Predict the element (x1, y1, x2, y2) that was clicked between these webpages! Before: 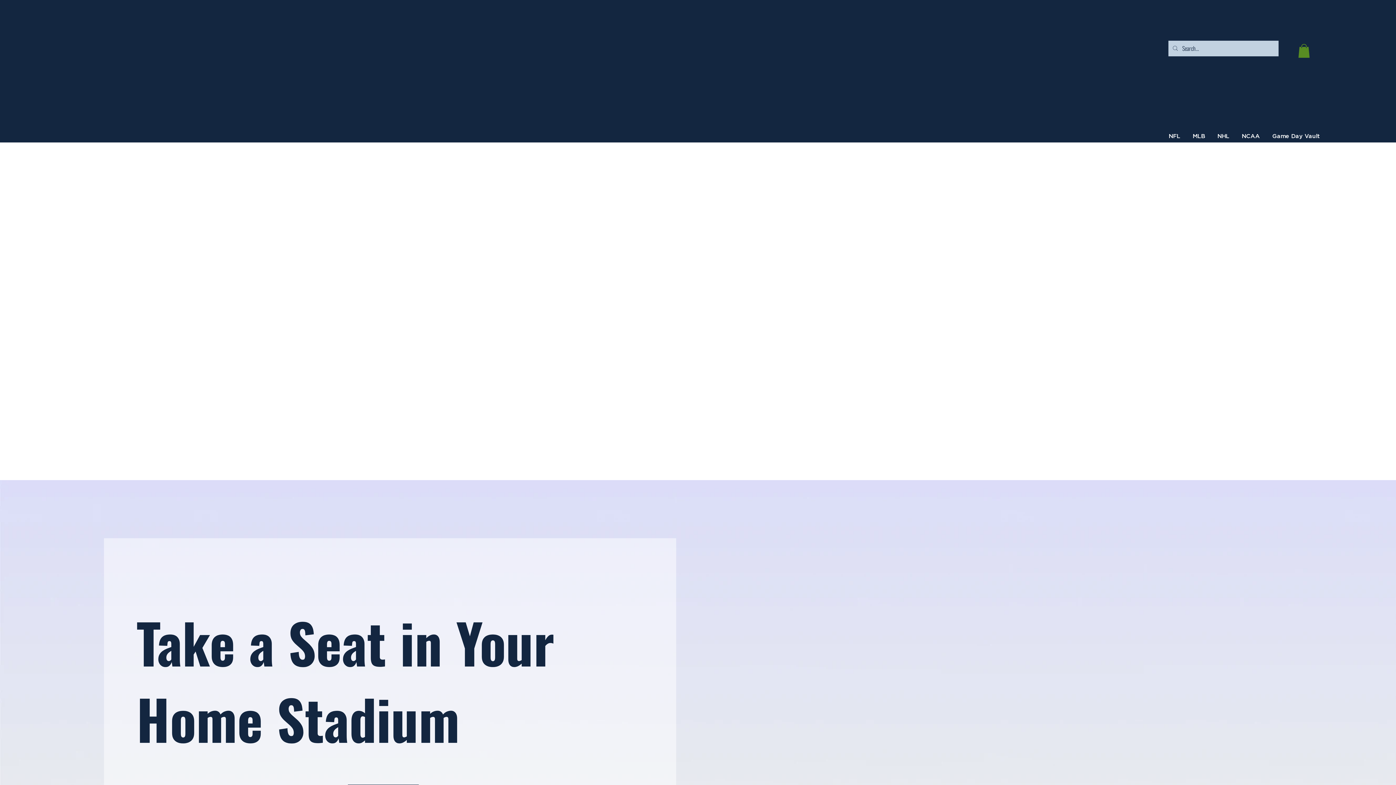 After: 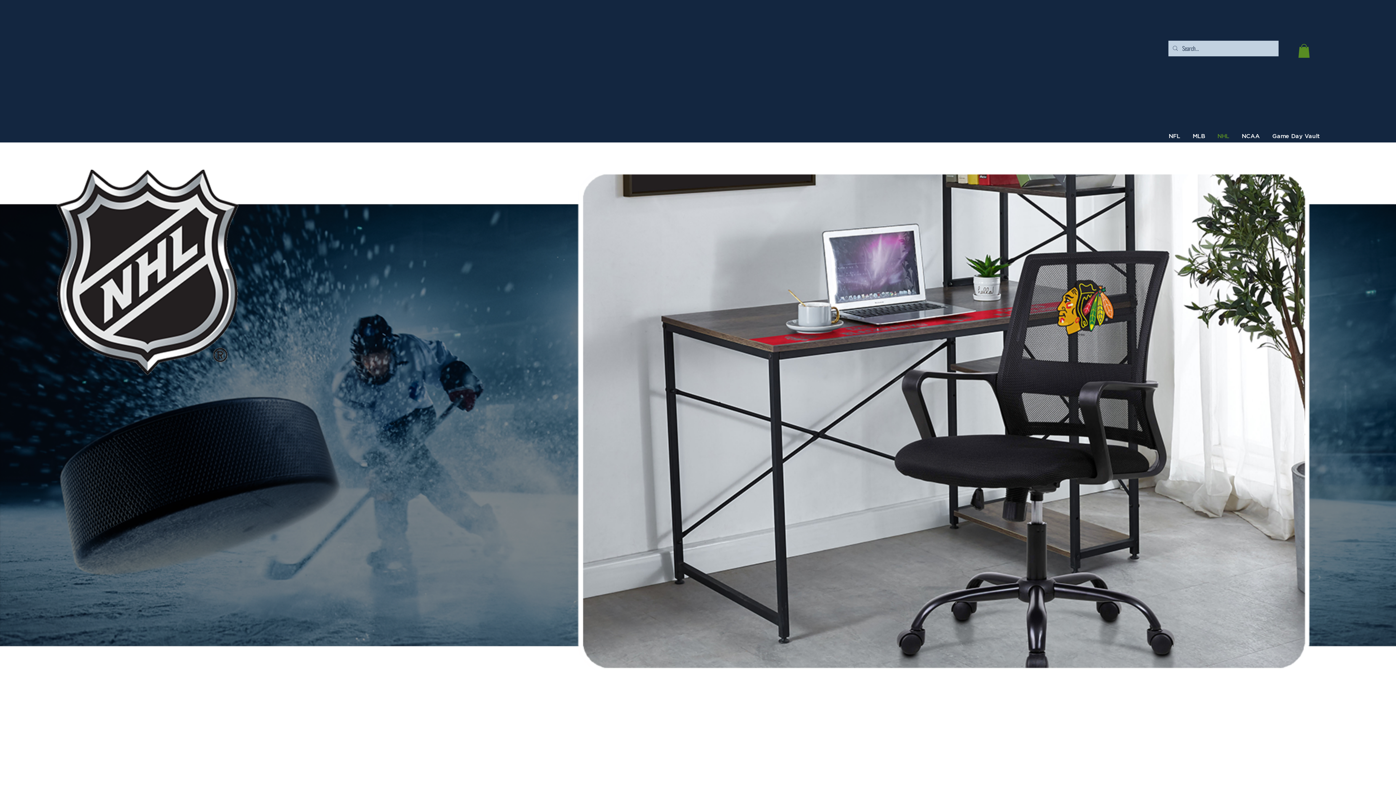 Action: bbox: (1215, 131, 1231, 141) label: NHL